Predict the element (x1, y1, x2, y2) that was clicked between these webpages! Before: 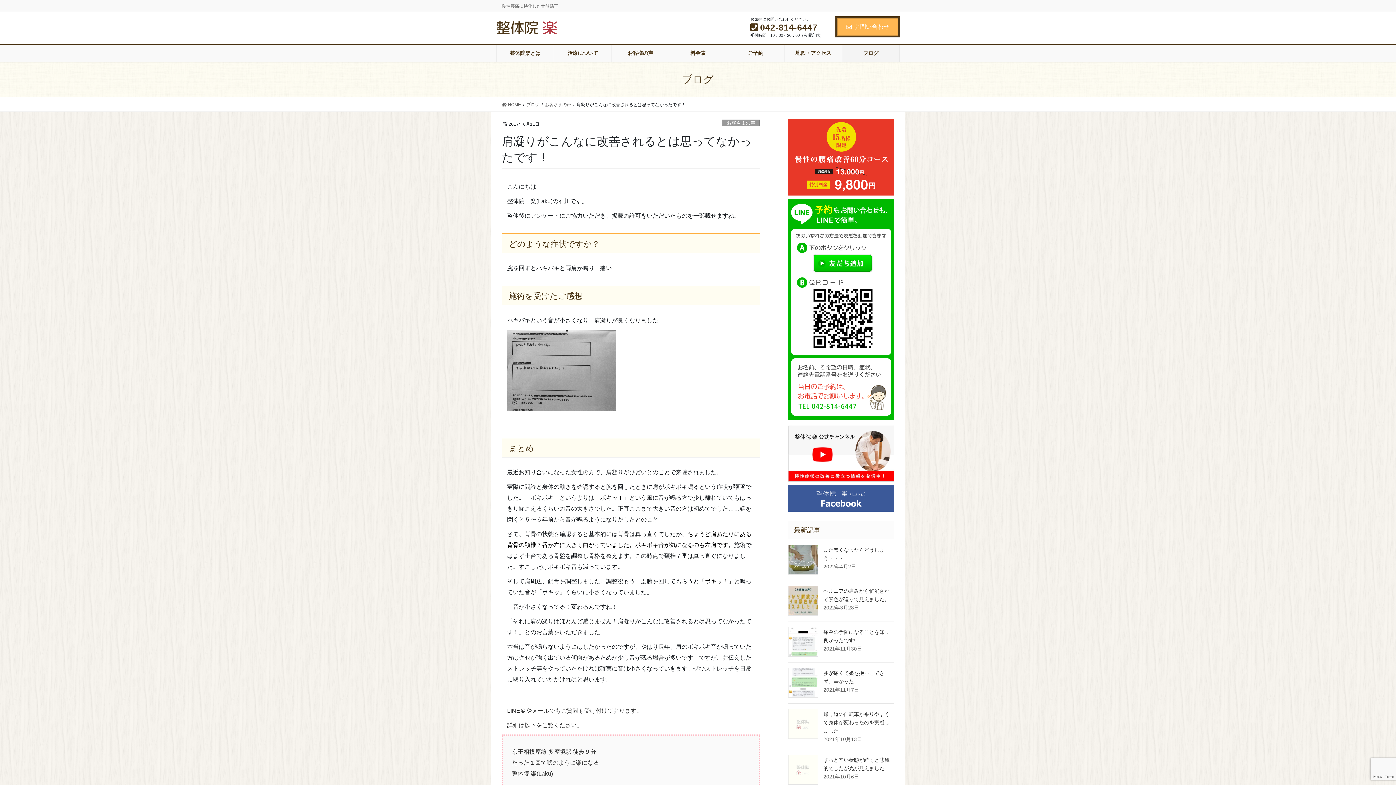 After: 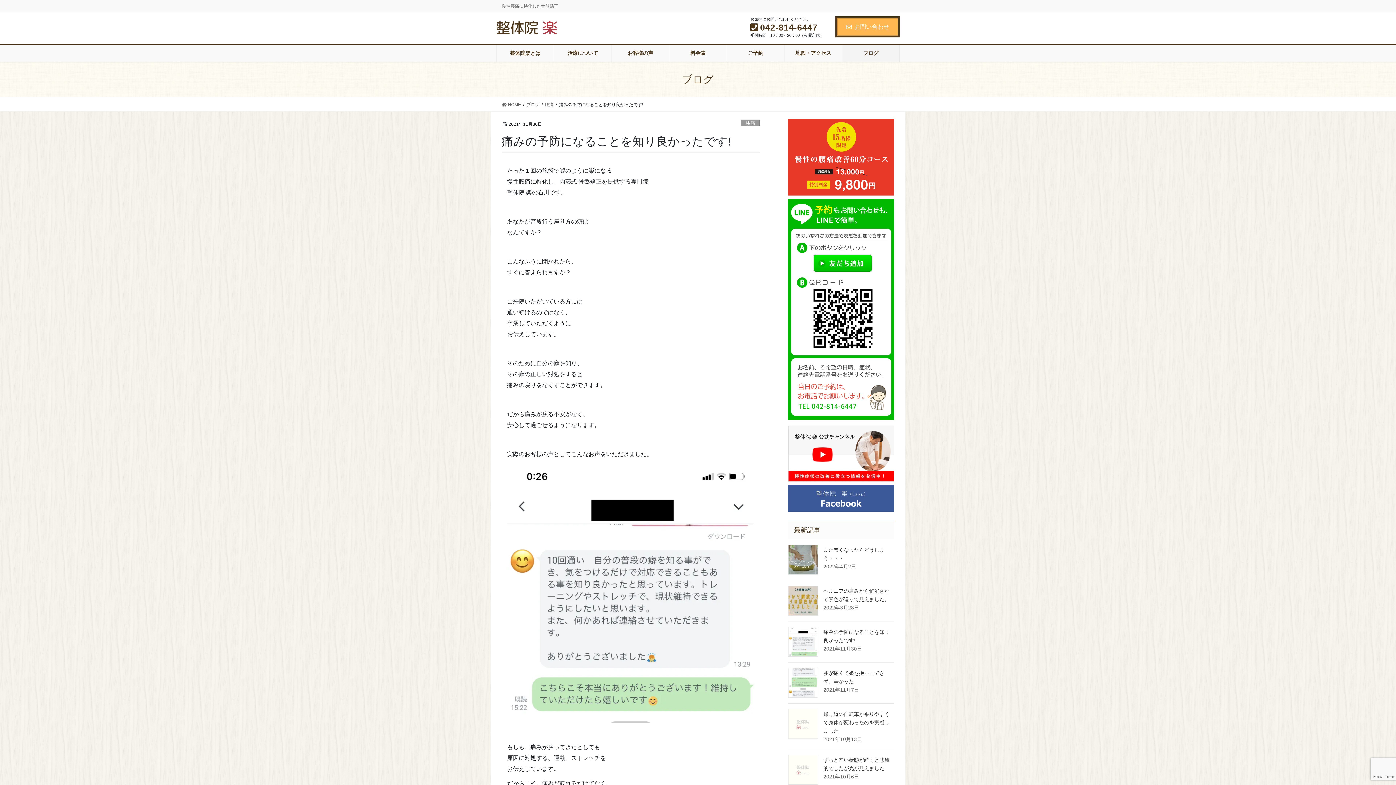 Action: bbox: (788, 627, 818, 656)